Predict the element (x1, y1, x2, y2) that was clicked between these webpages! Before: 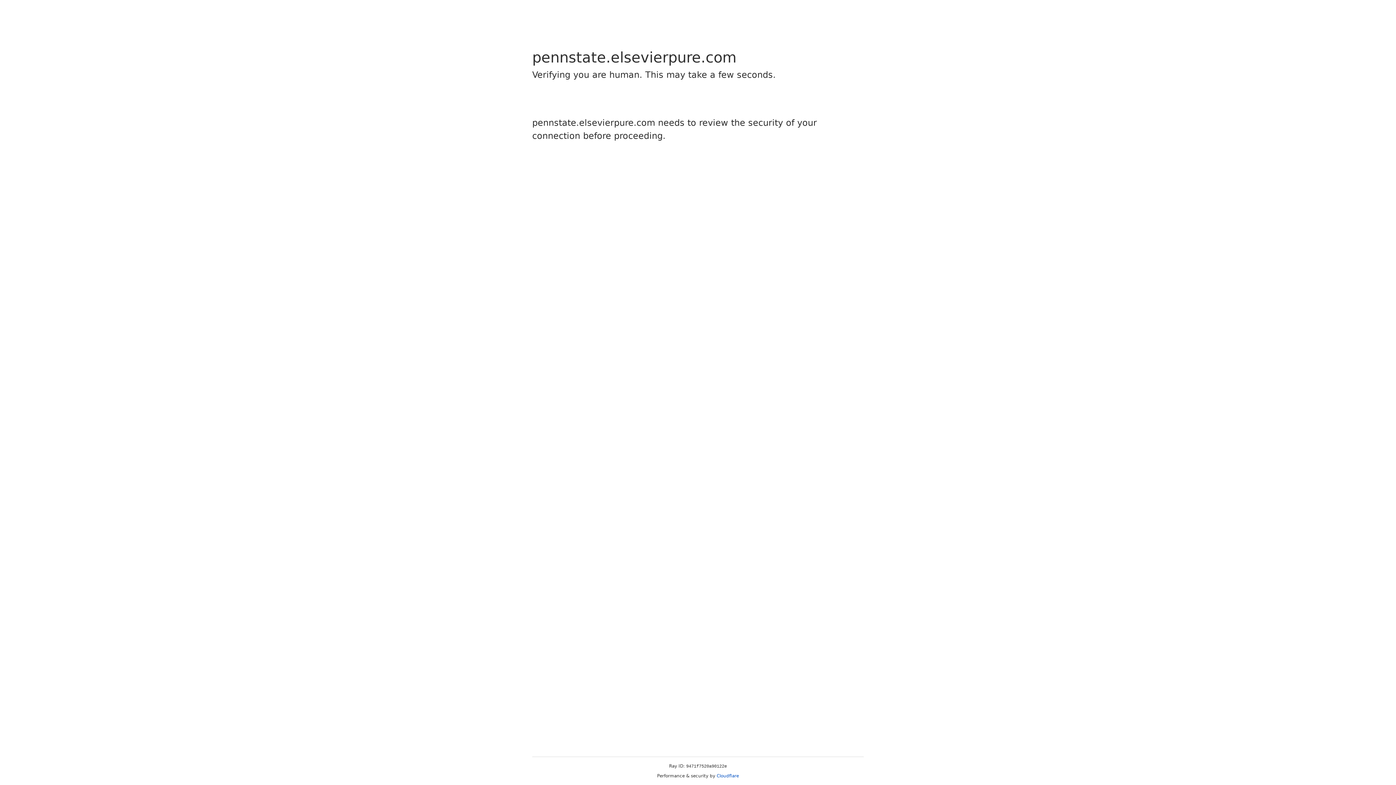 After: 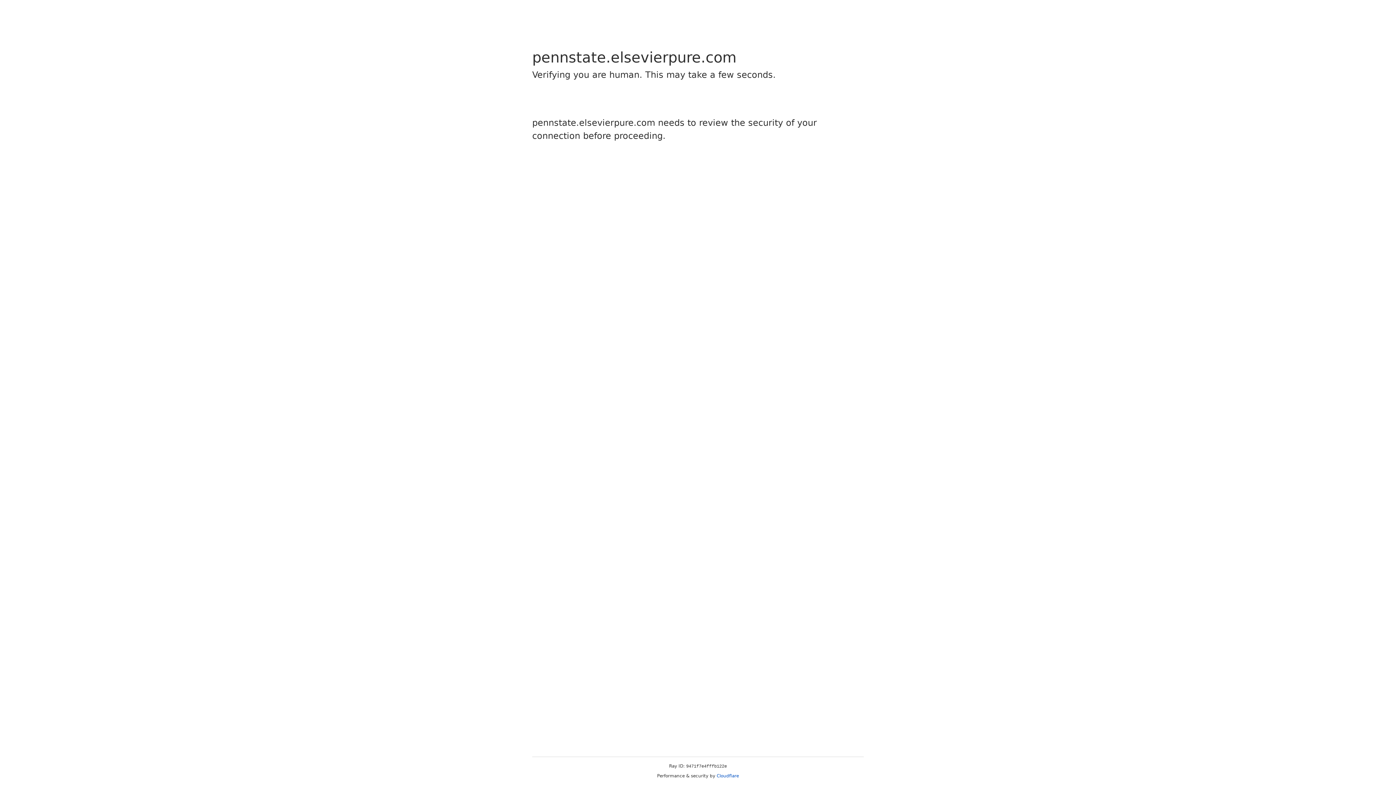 Action: bbox: (716, 773, 739, 778) label: Cloudflare